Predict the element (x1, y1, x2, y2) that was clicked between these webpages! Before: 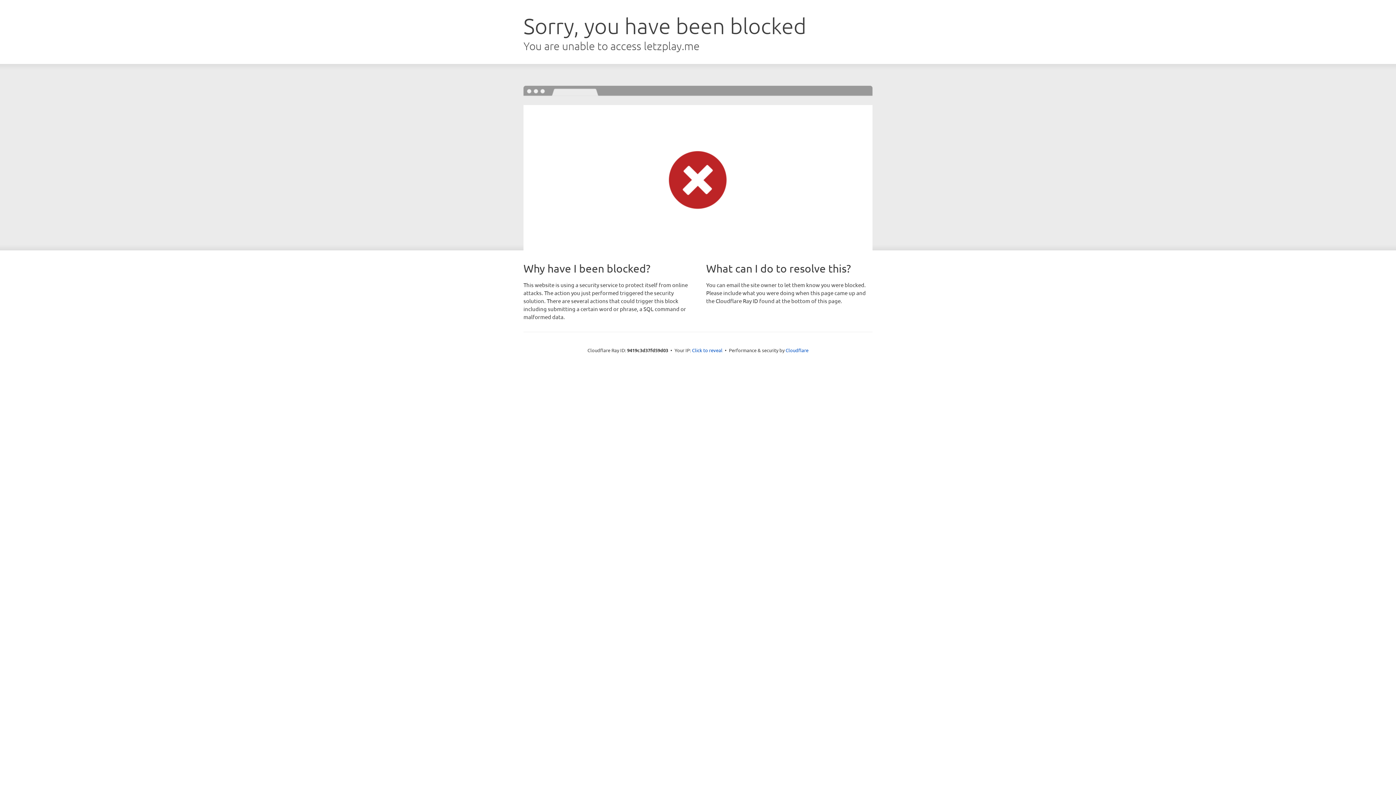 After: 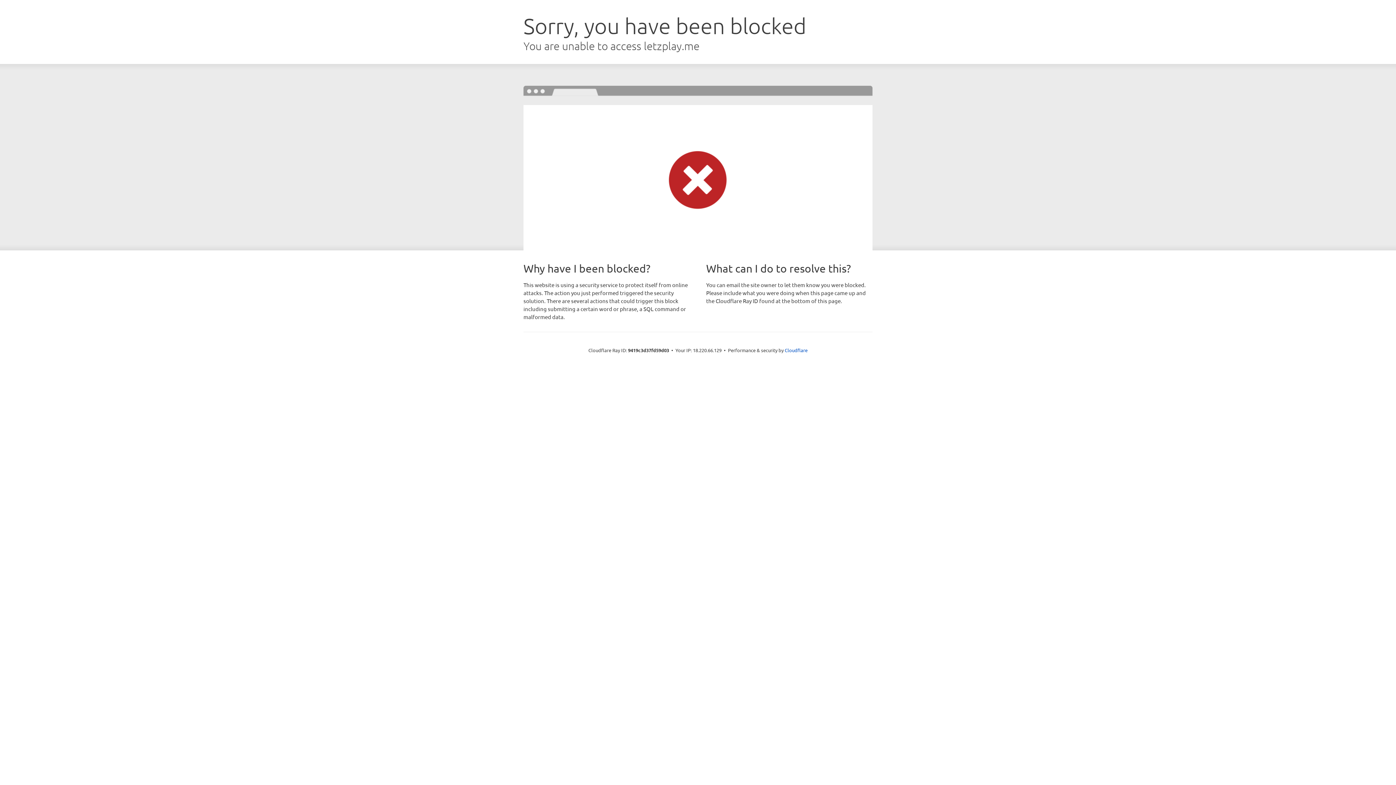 Action: bbox: (692, 346, 722, 353) label: Click to reveal